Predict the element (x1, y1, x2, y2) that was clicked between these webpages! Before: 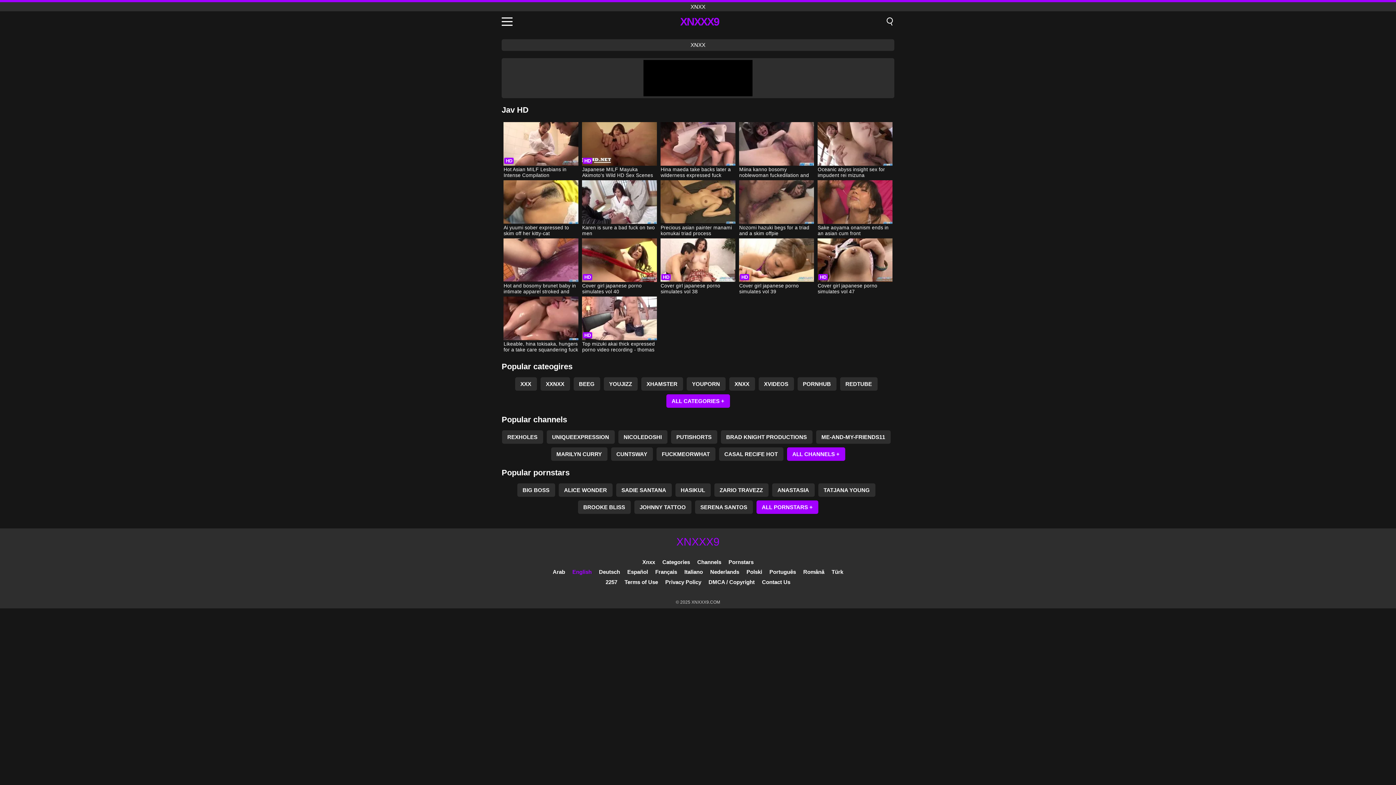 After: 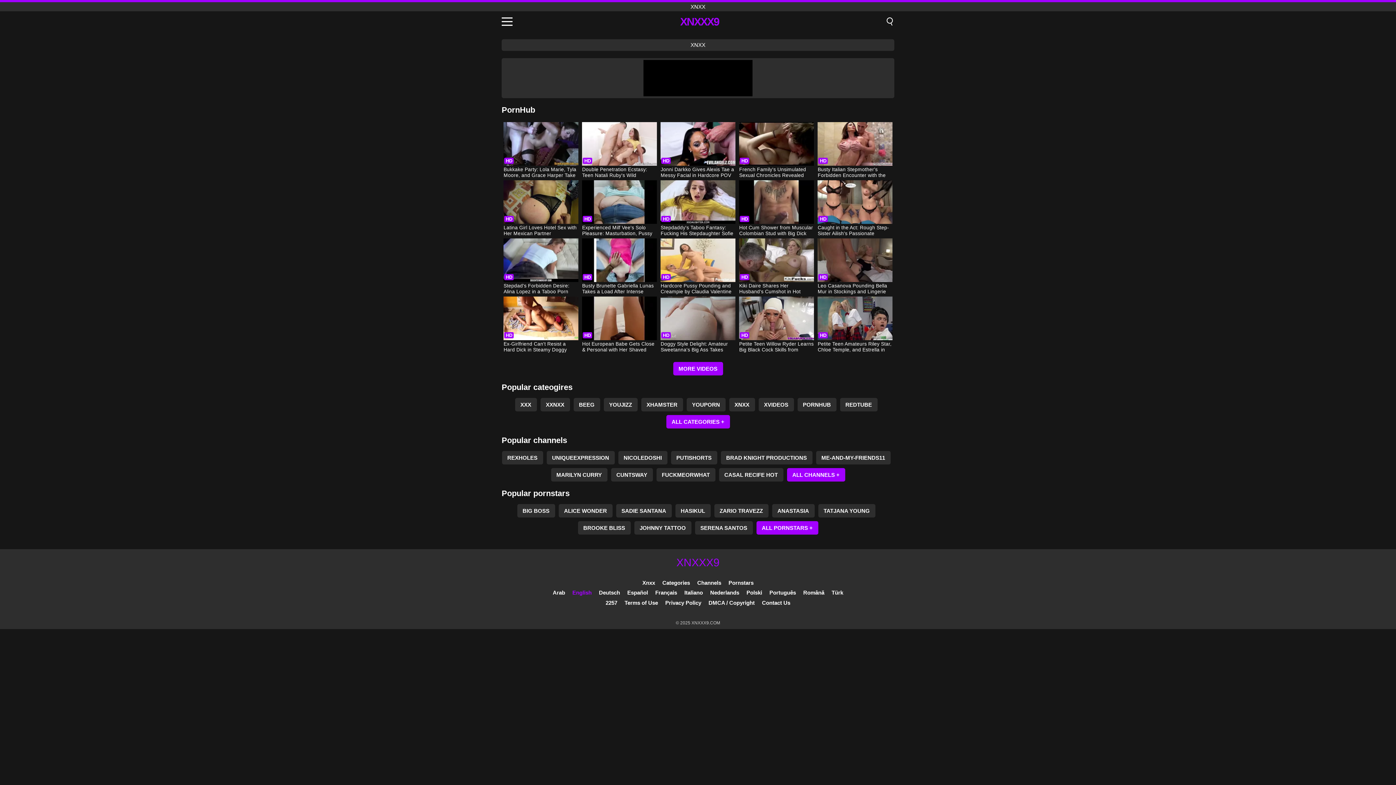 Action: label: PORNHUB bbox: (797, 377, 836, 390)